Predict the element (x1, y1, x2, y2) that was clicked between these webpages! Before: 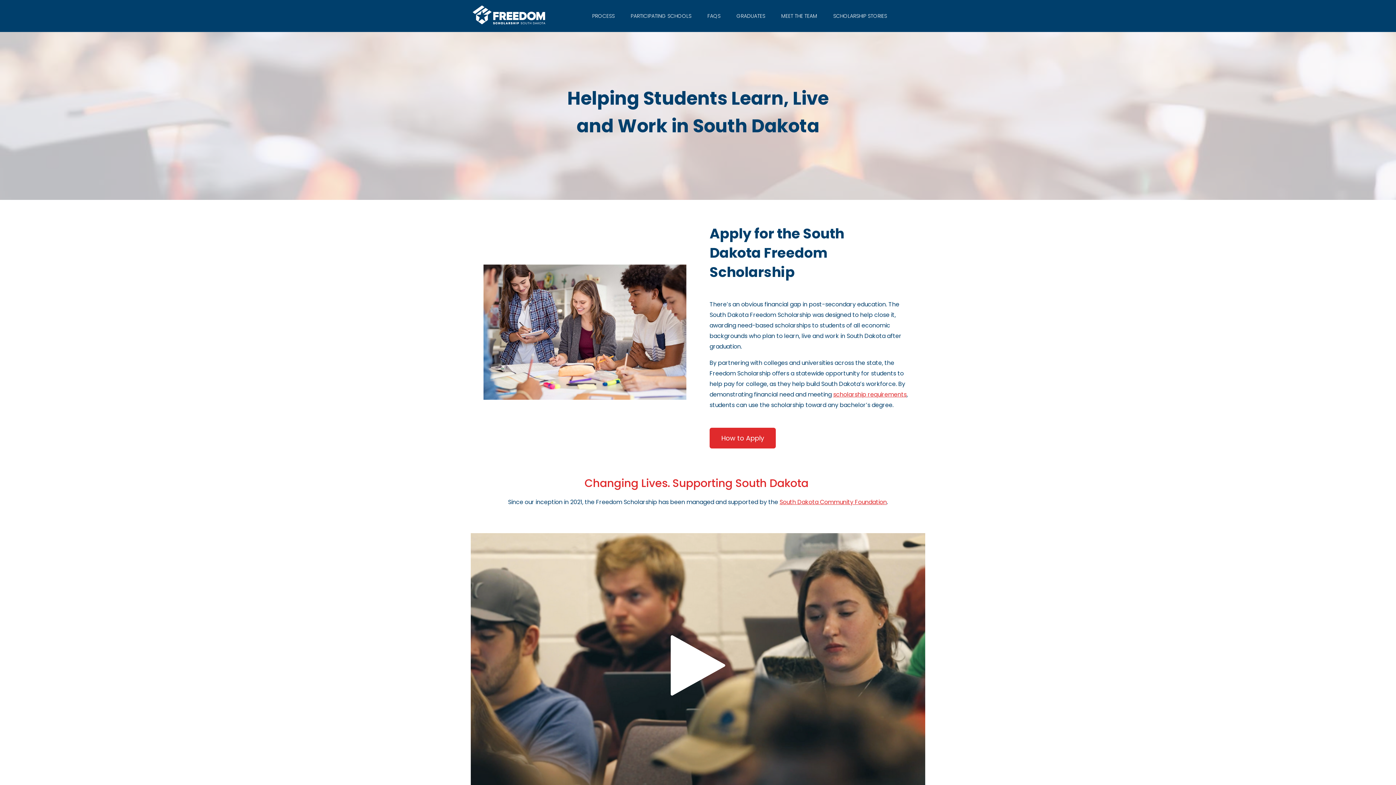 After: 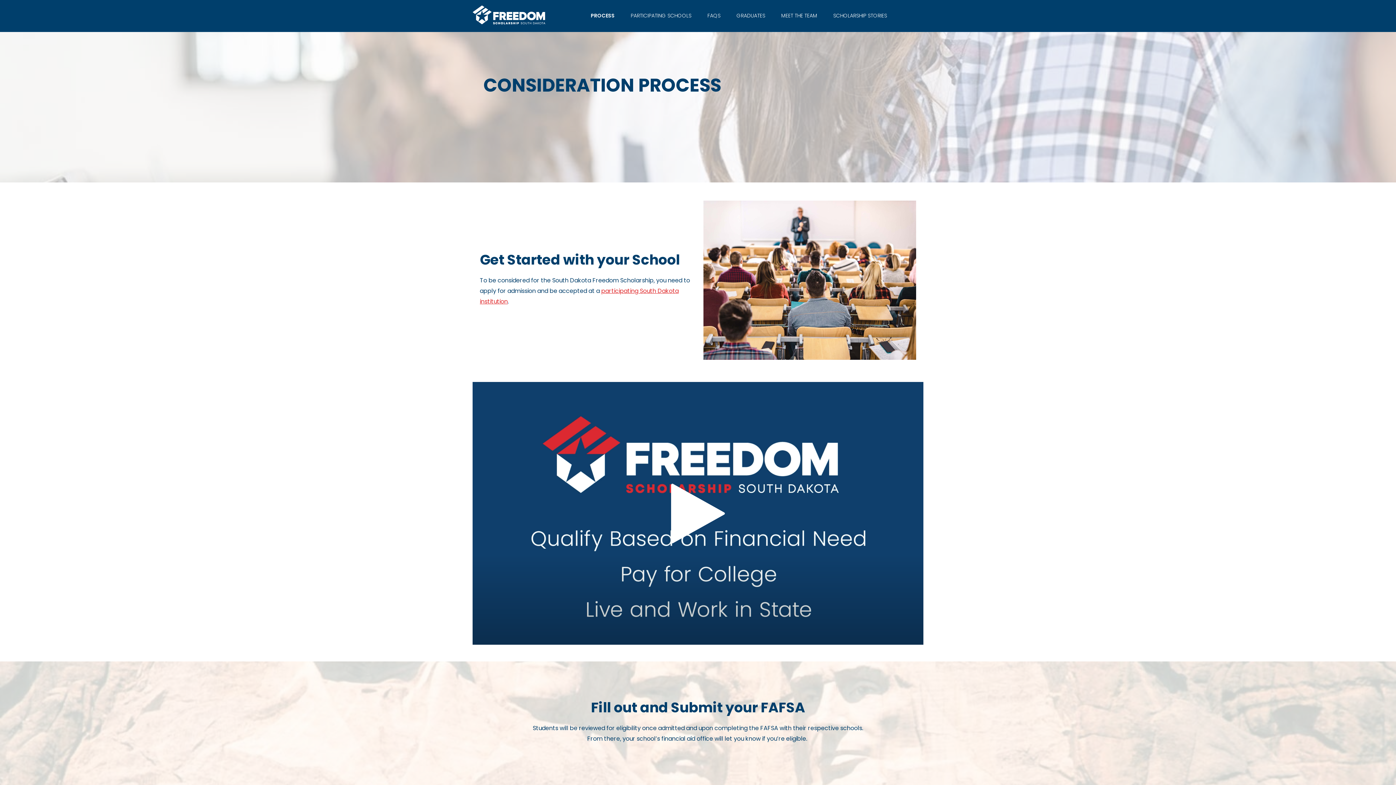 Action: bbox: (592, 12, 614, 19) label: PROCESS